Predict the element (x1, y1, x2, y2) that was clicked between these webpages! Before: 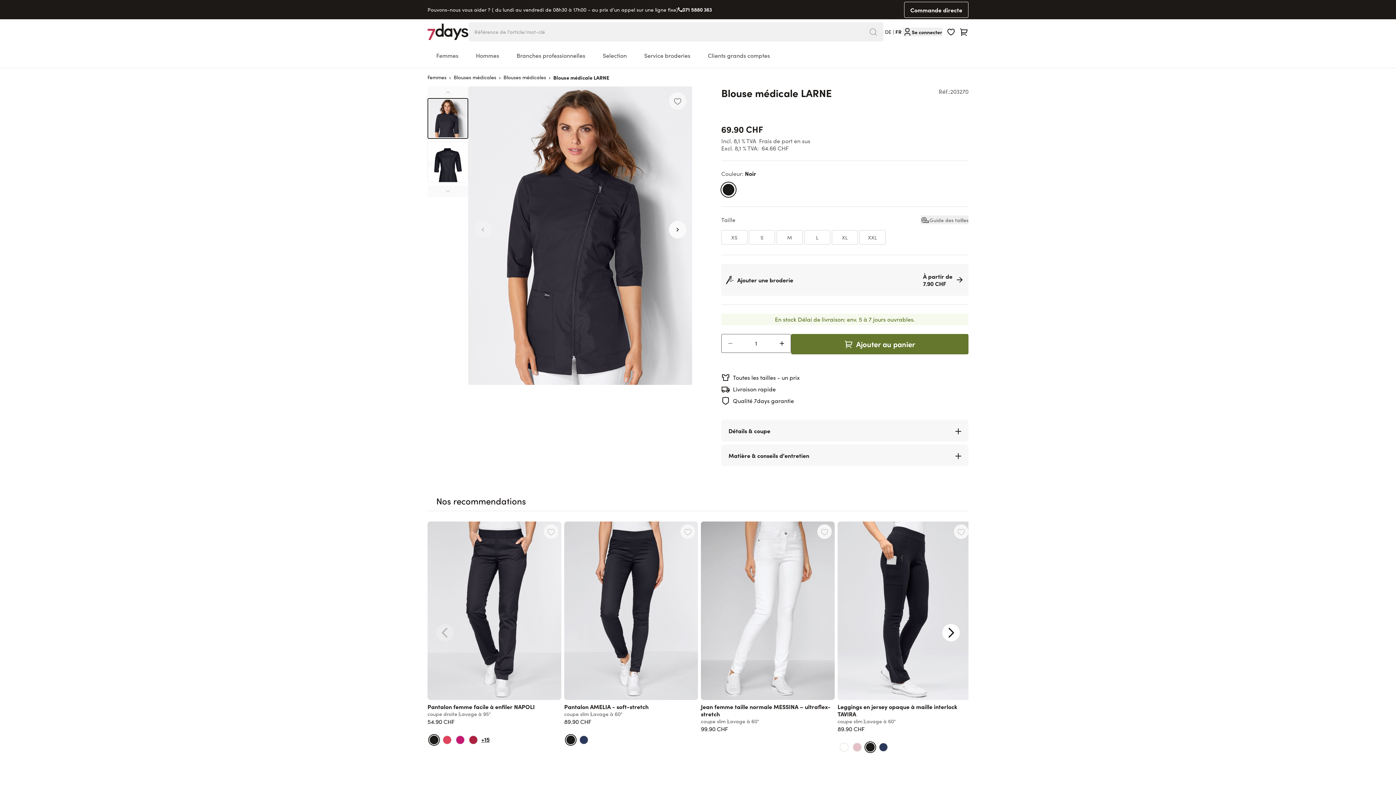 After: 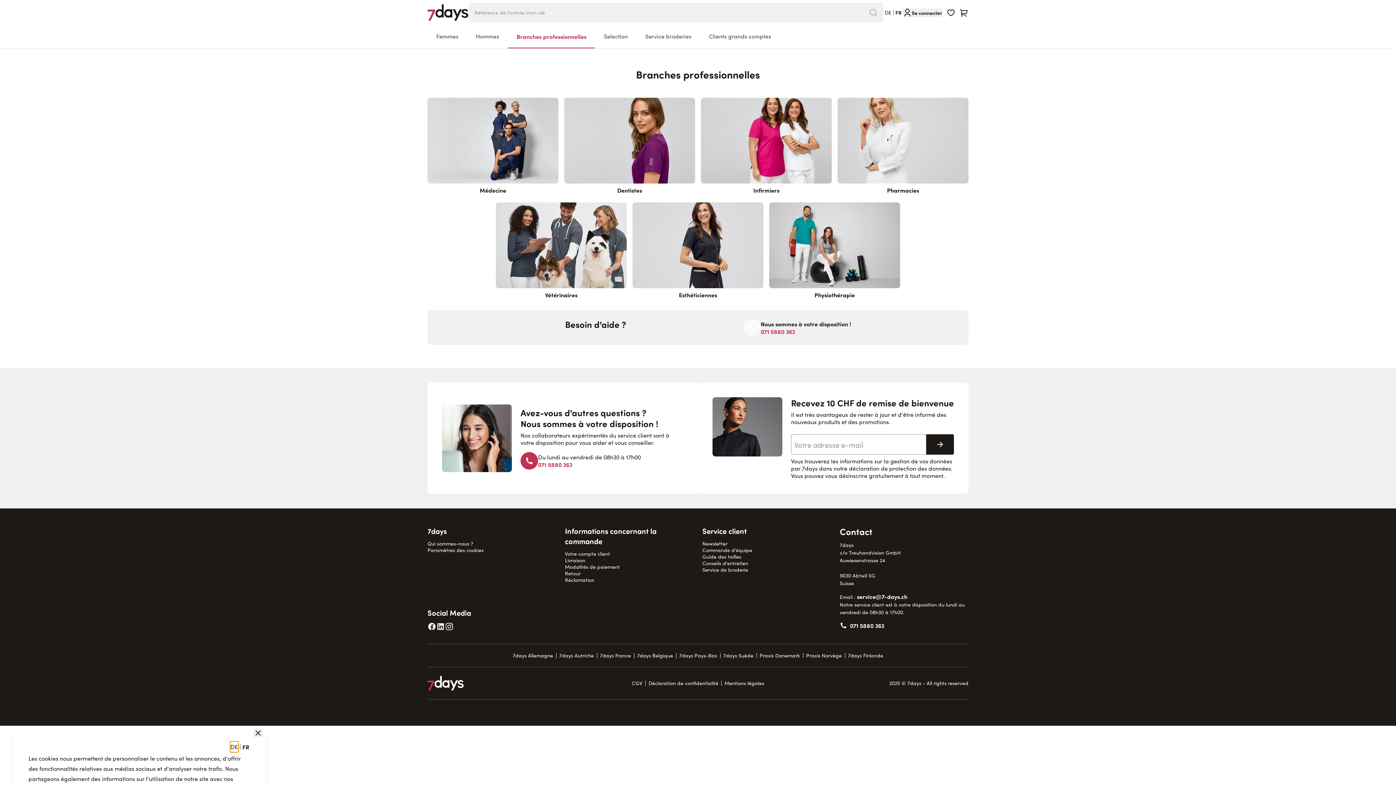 Action: label: Branches professionnelles bbox: (516, 51, 585, 59)